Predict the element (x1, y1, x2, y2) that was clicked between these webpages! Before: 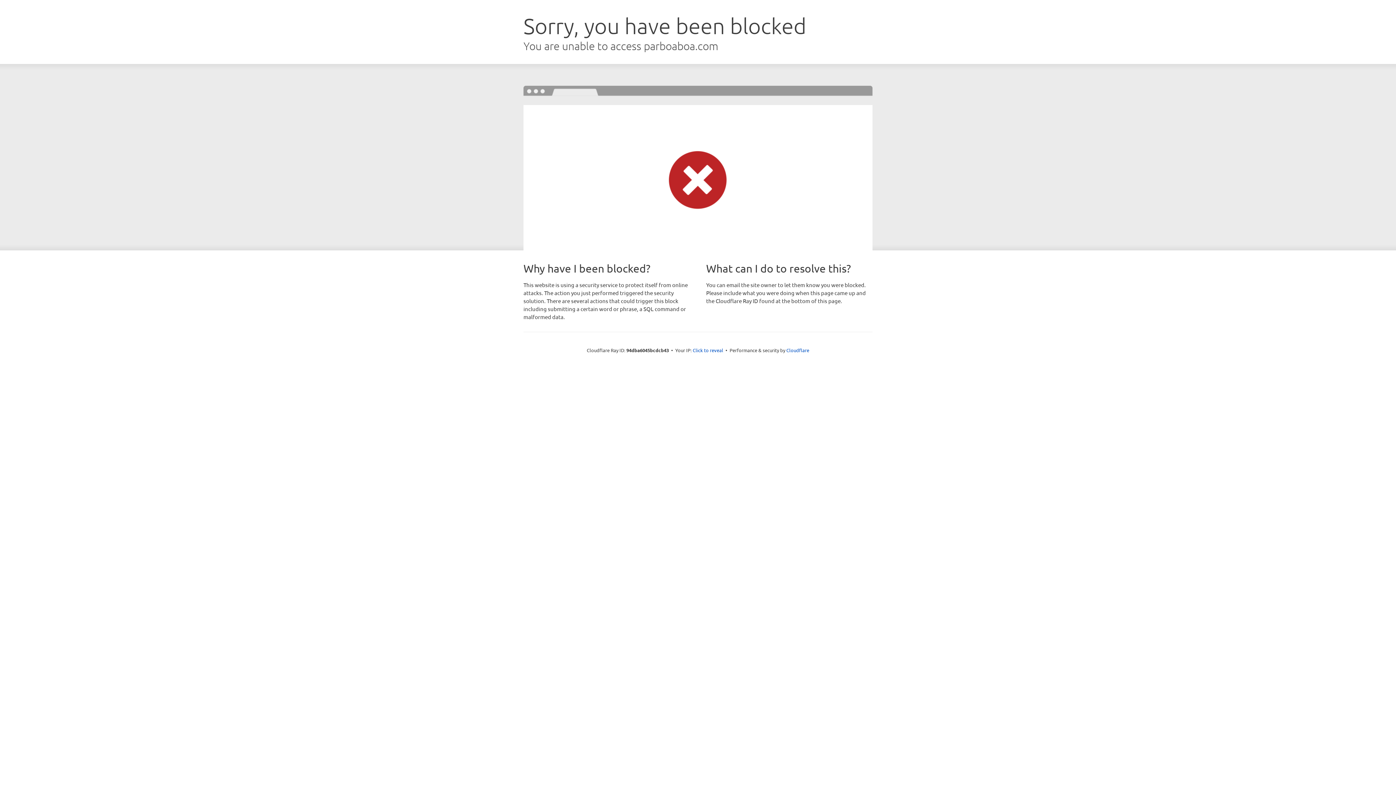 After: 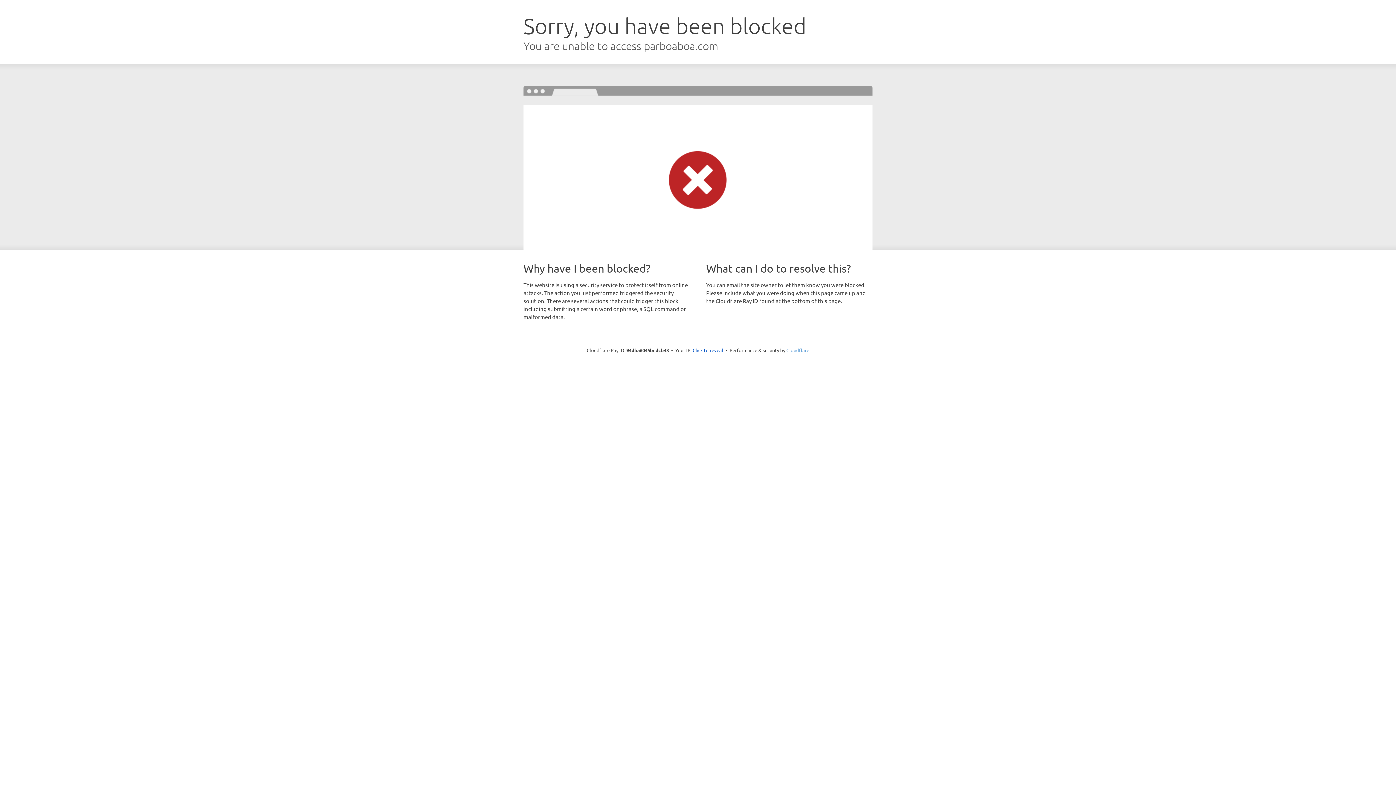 Action: bbox: (786, 347, 809, 353) label: Cloudflare